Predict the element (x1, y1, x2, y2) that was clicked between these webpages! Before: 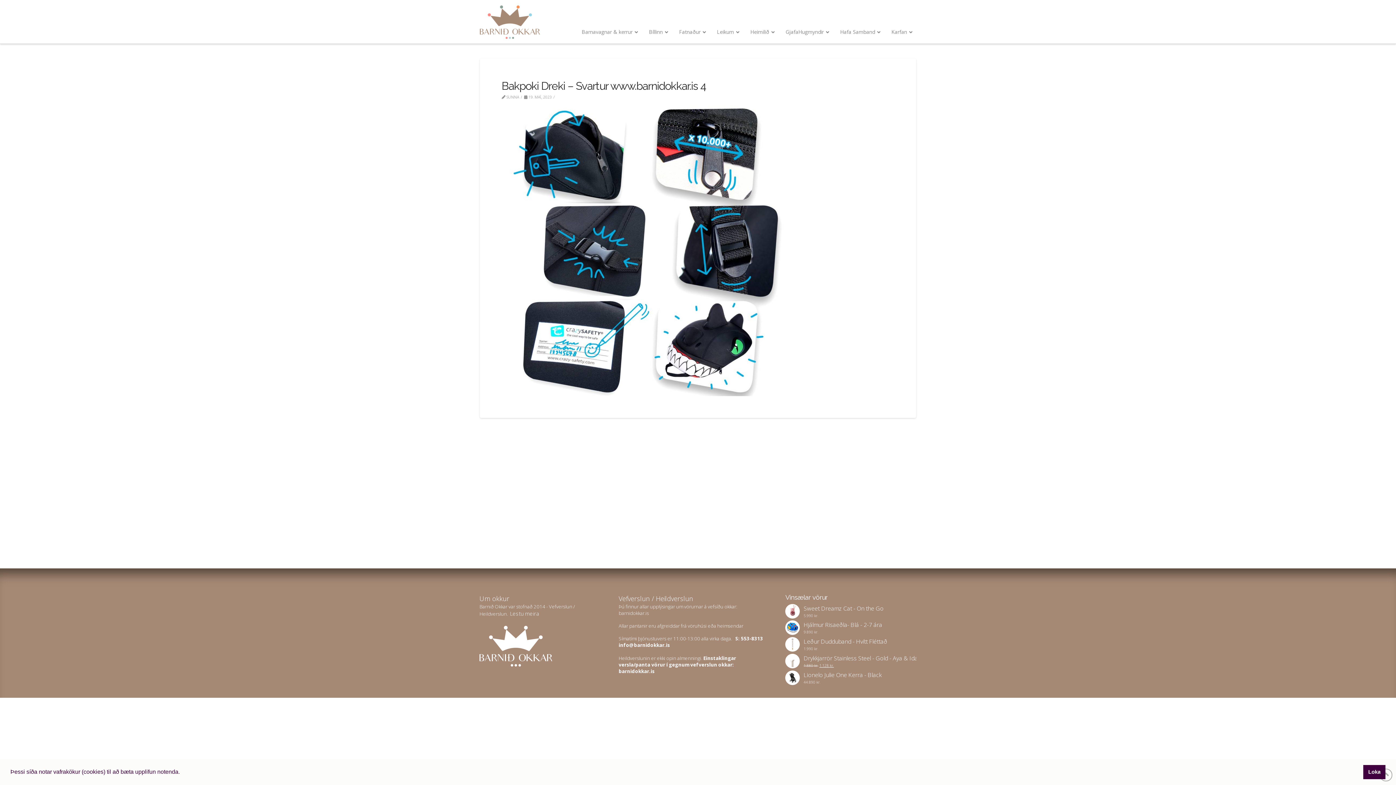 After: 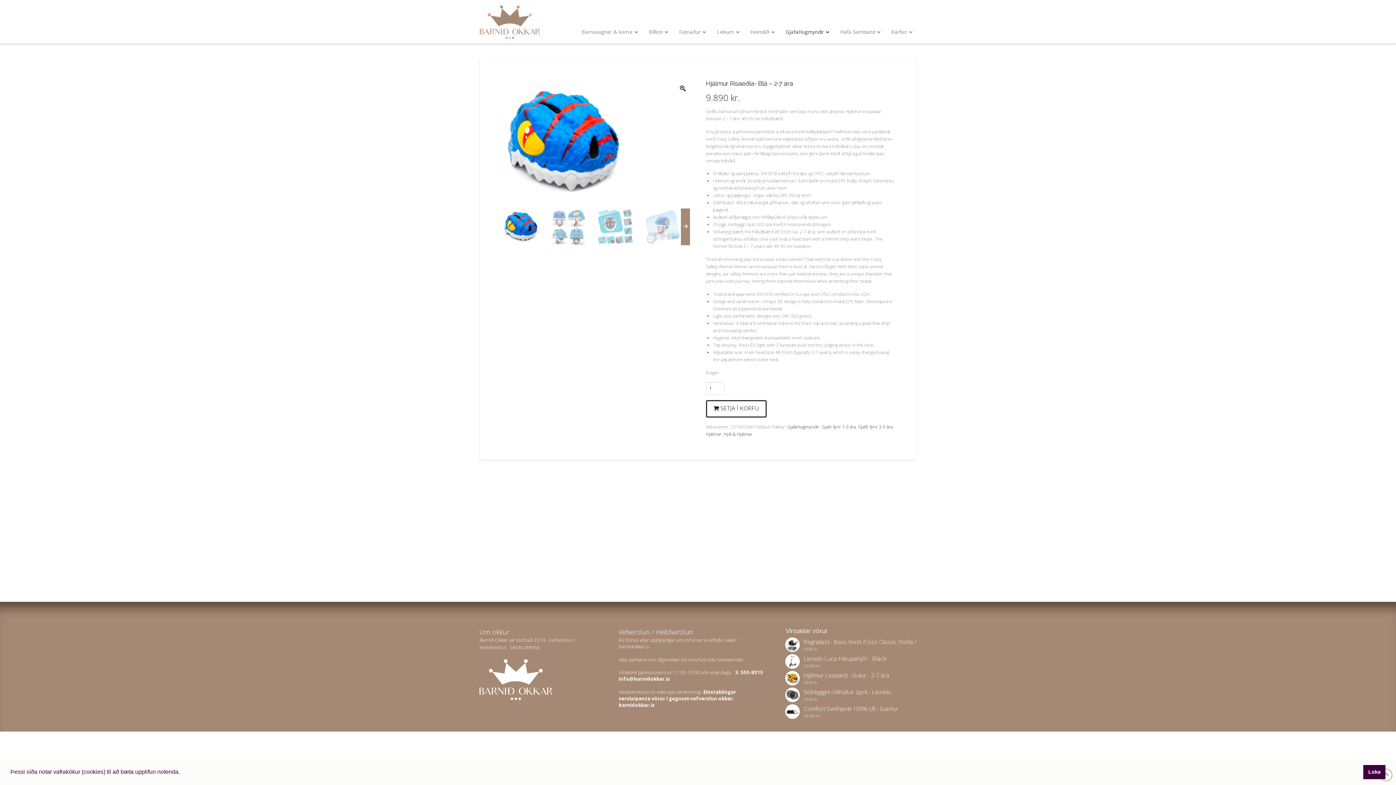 Action: label: Hjálmur Risaeðla- Blá - 2-7 ára bbox: (785, 620, 916, 629)